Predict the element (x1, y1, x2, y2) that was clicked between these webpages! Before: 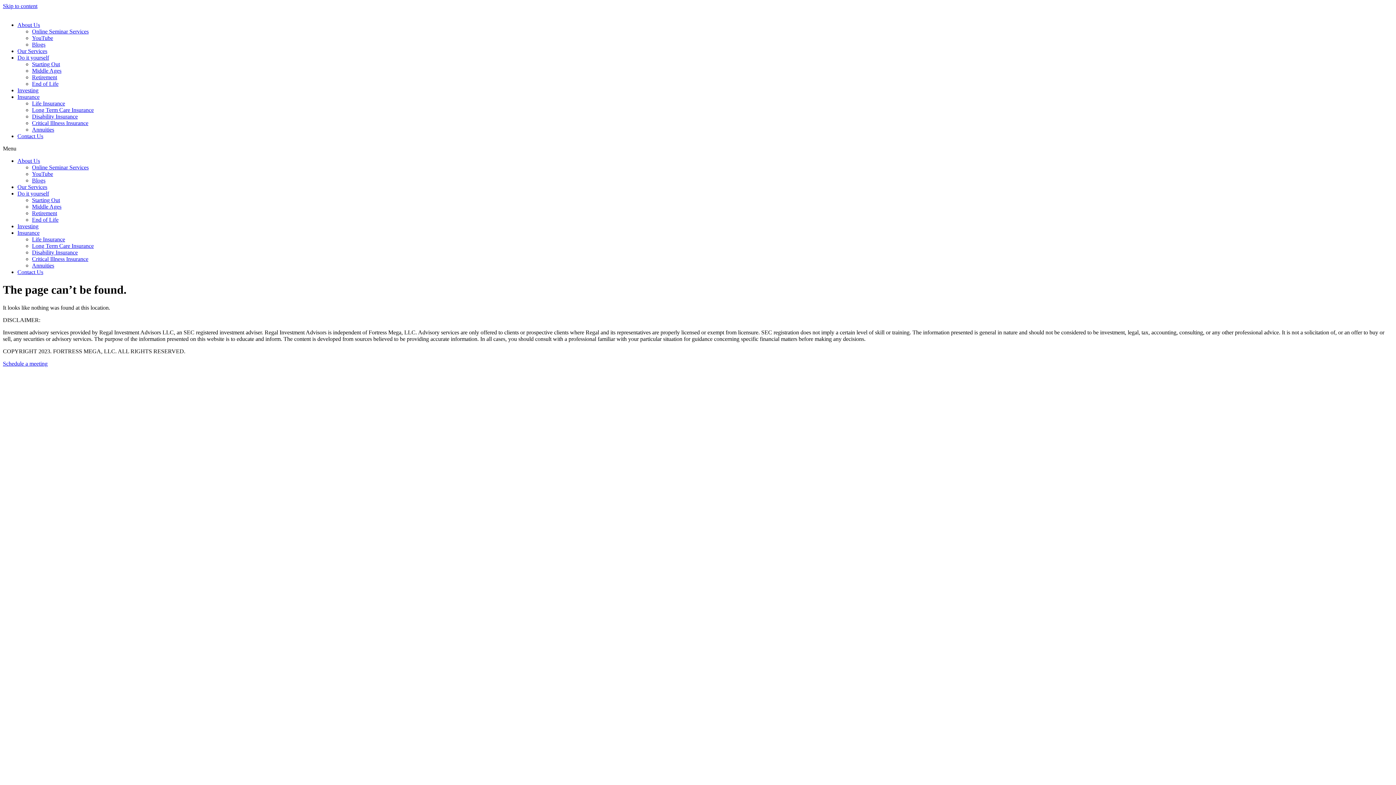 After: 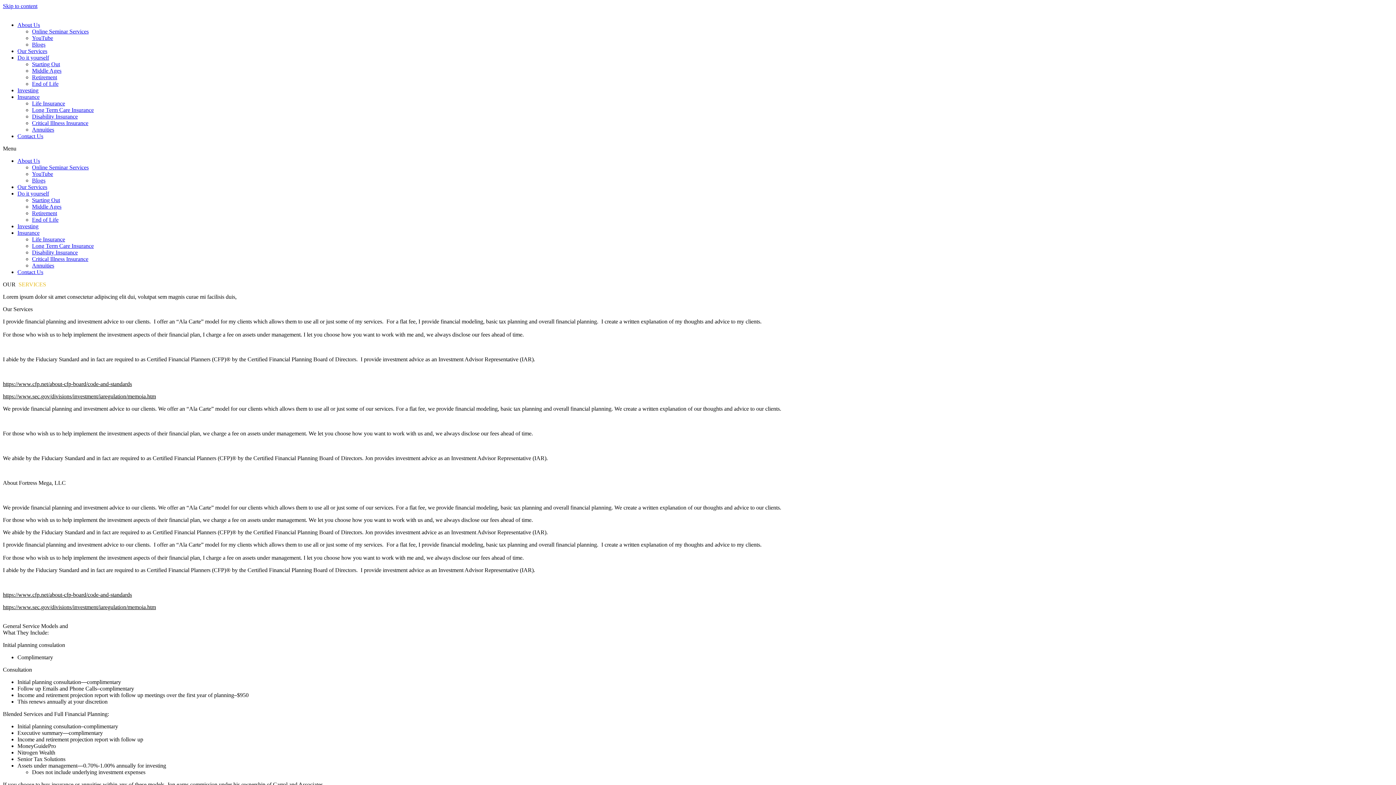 Action: bbox: (17, 48, 47, 54) label: Our Services